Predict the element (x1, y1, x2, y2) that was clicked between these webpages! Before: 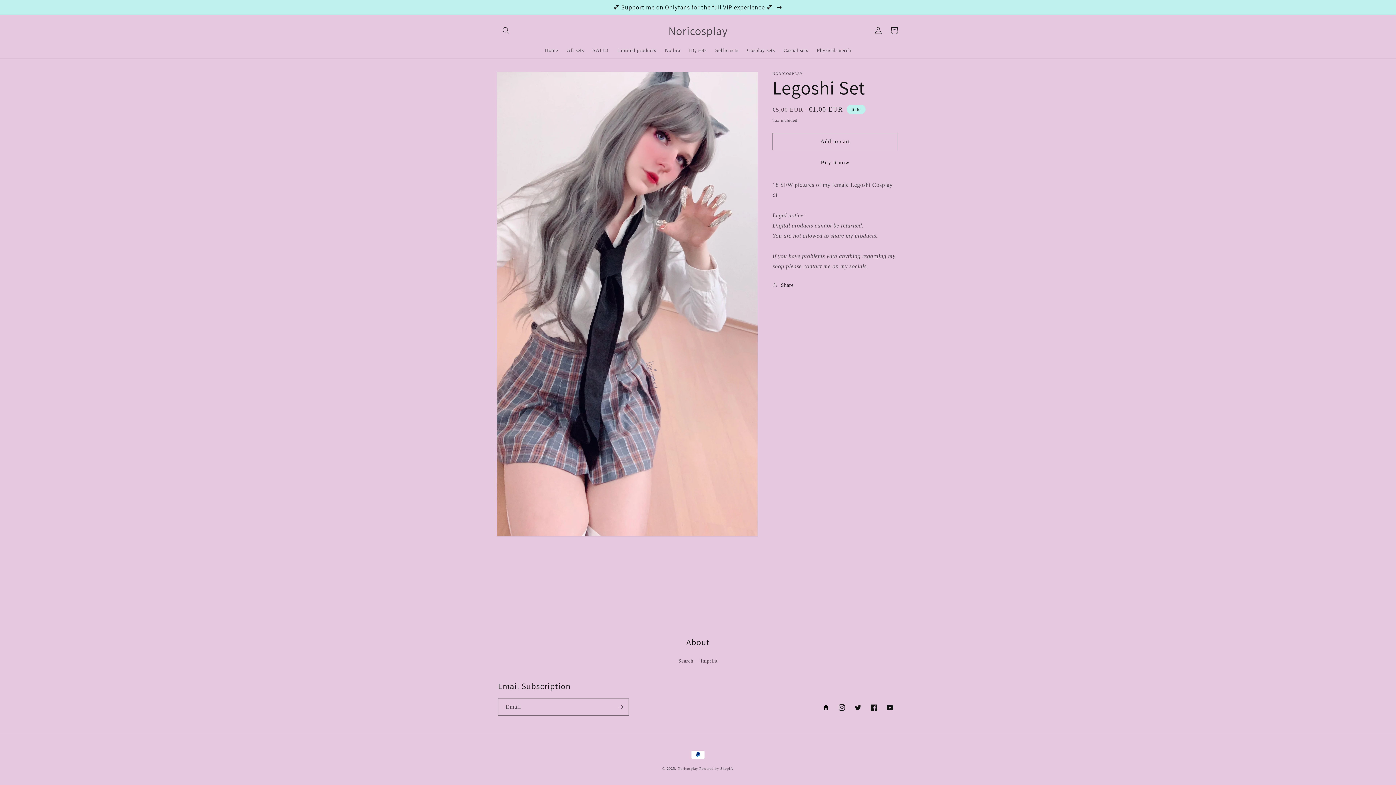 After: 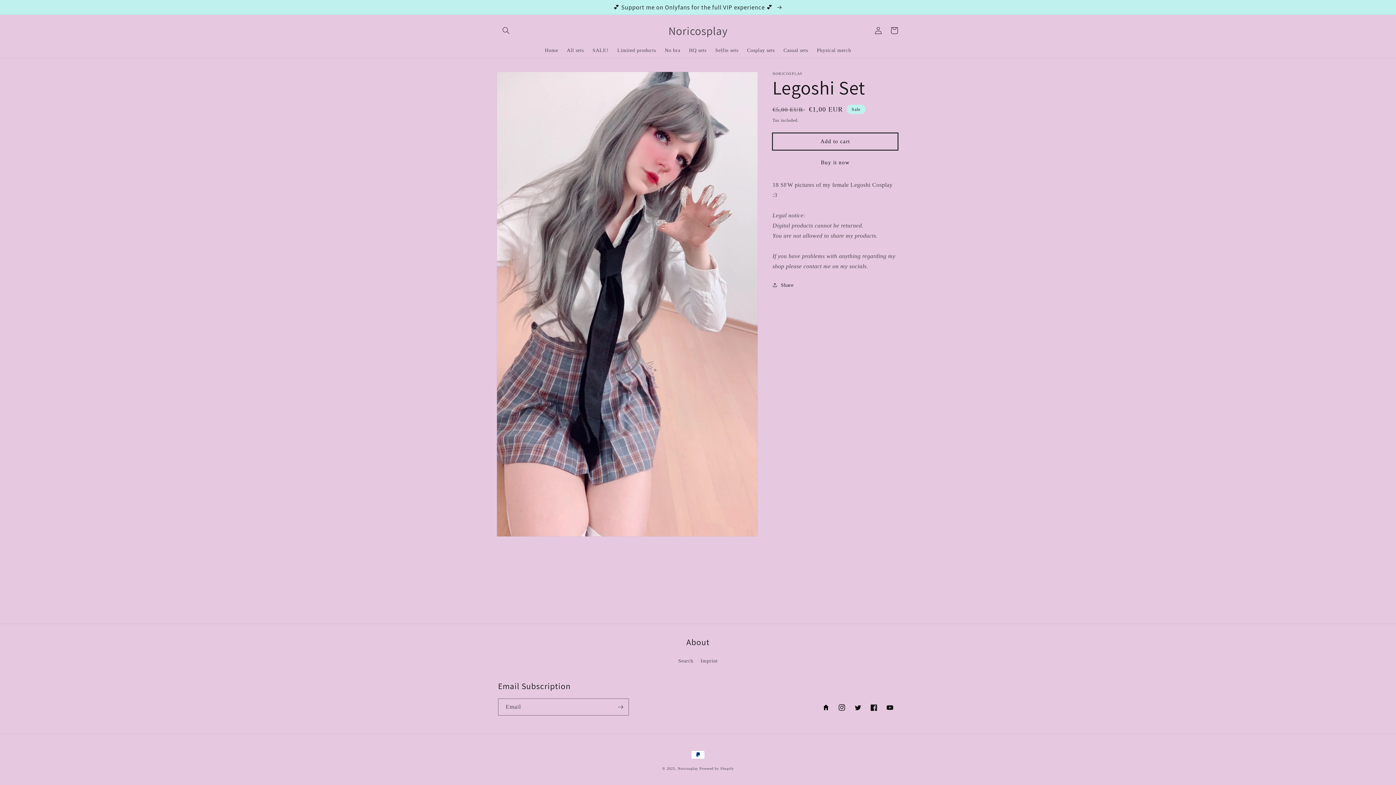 Action: bbox: (772, 132, 898, 150) label: Add to cart